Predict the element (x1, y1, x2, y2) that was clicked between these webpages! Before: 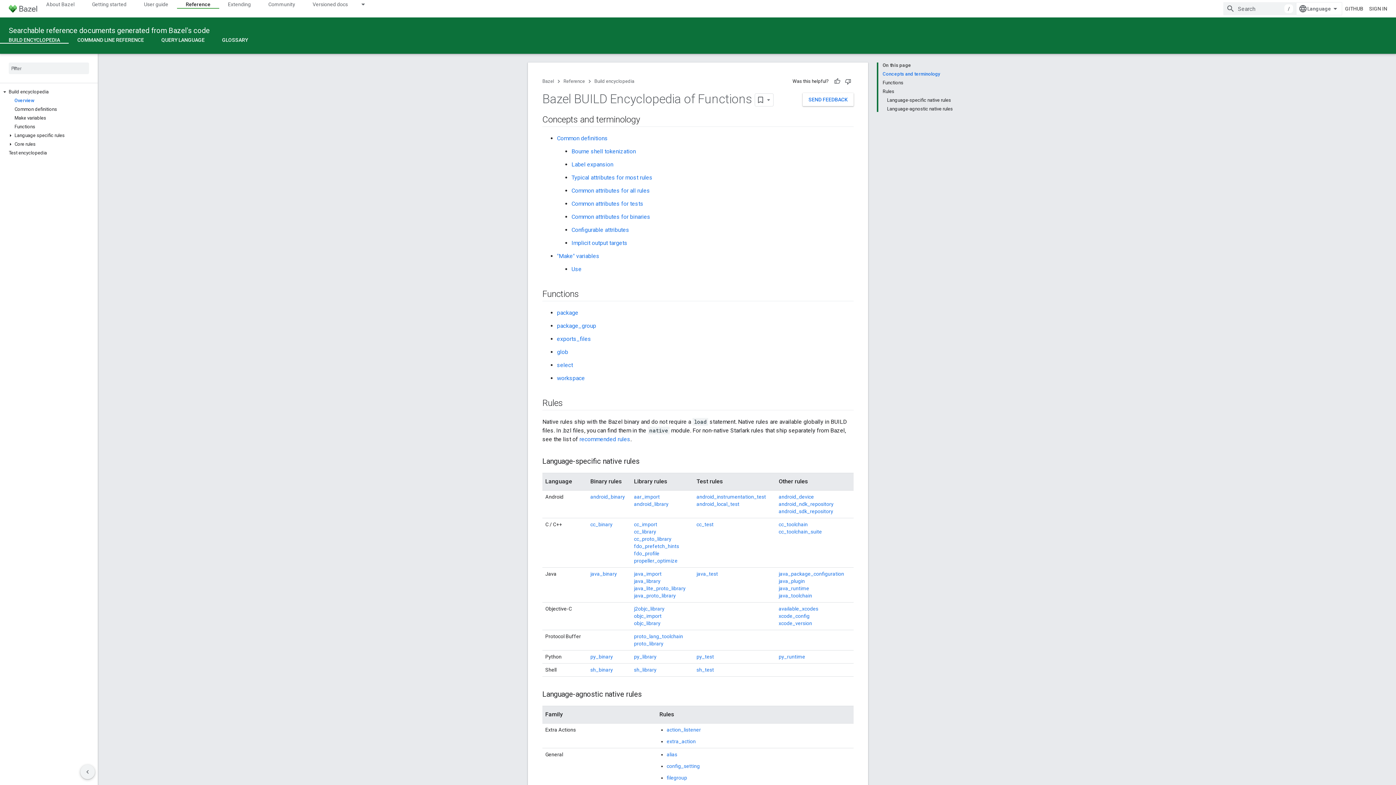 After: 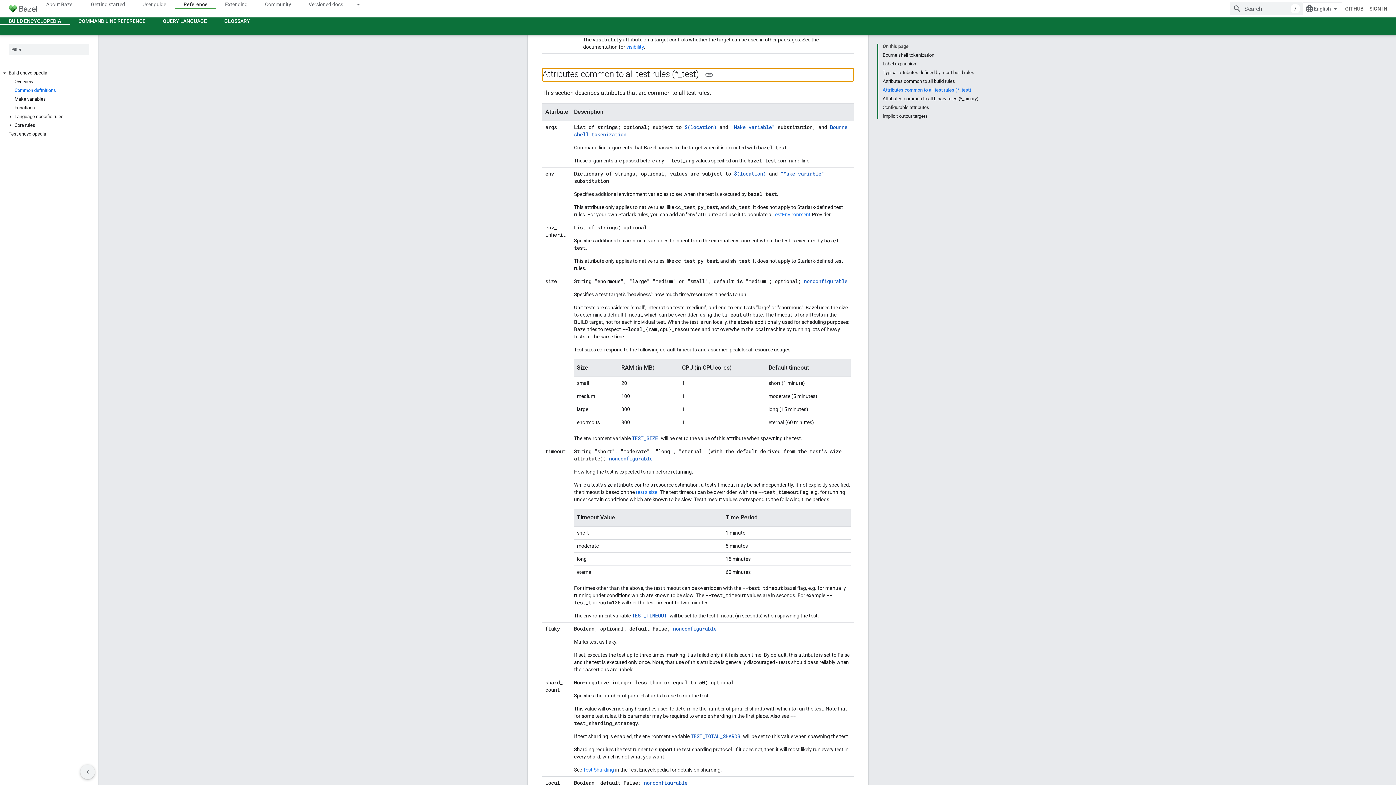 Action: bbox: (571, 200, 643, 207) label: Common attributes for tests